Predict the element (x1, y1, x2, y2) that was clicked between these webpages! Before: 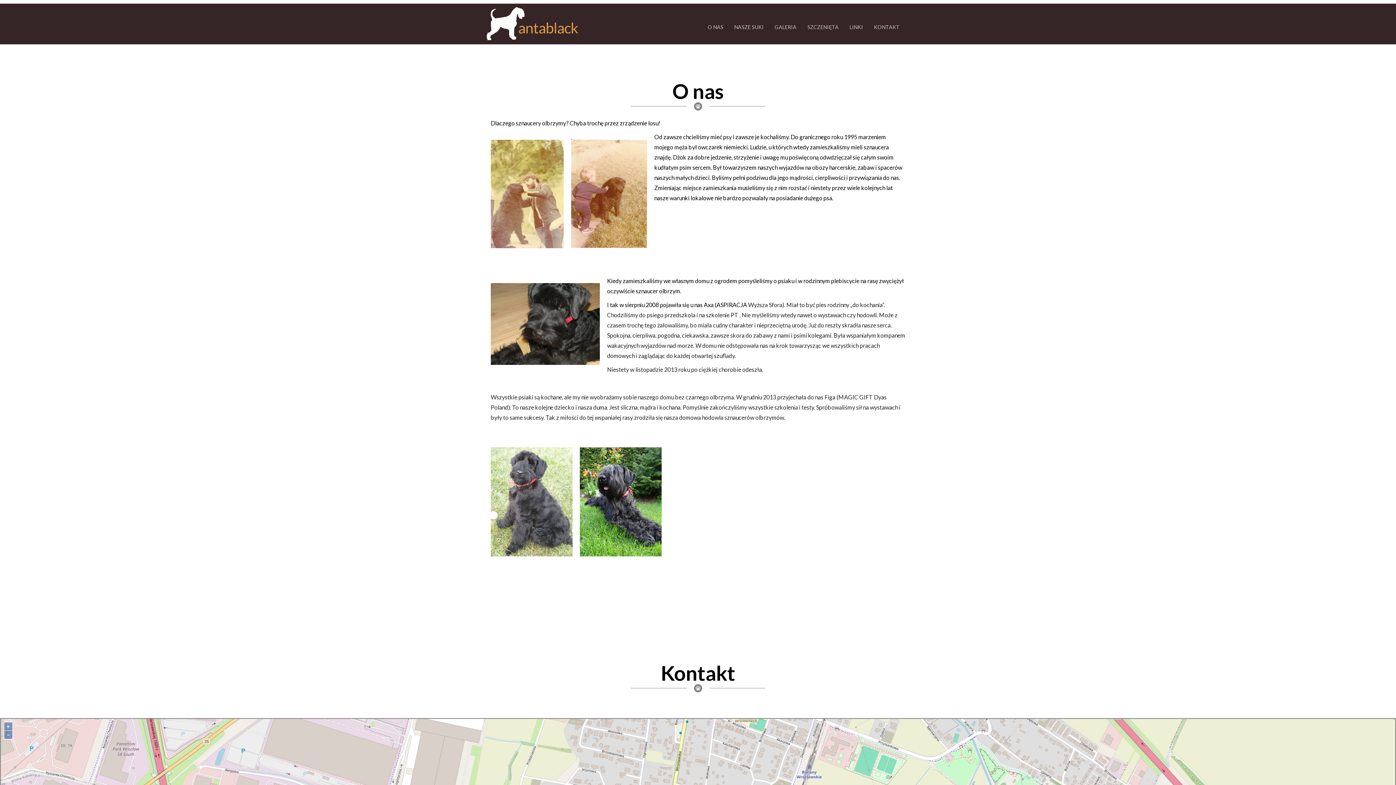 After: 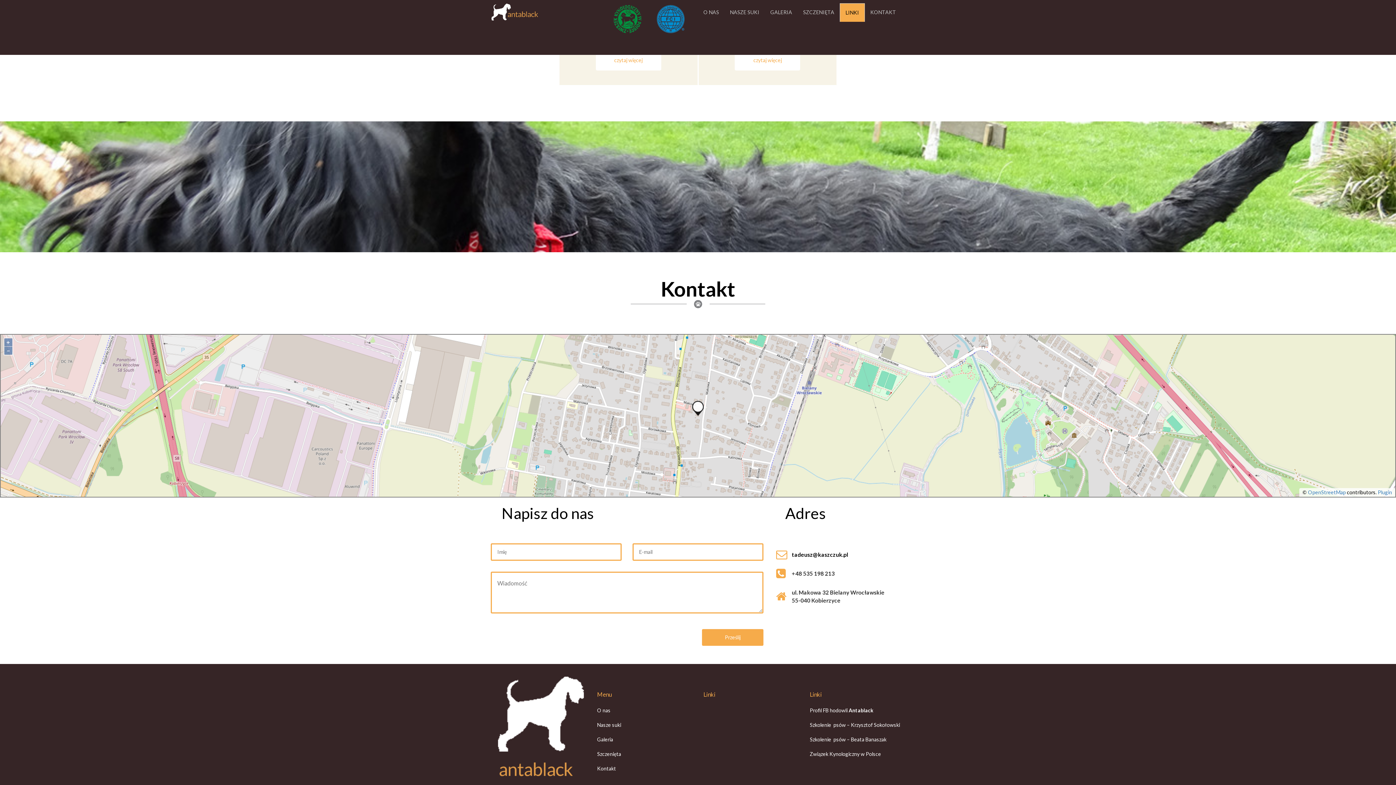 Action: label: KONTAKT bbox: (868, 18, 905, 36)